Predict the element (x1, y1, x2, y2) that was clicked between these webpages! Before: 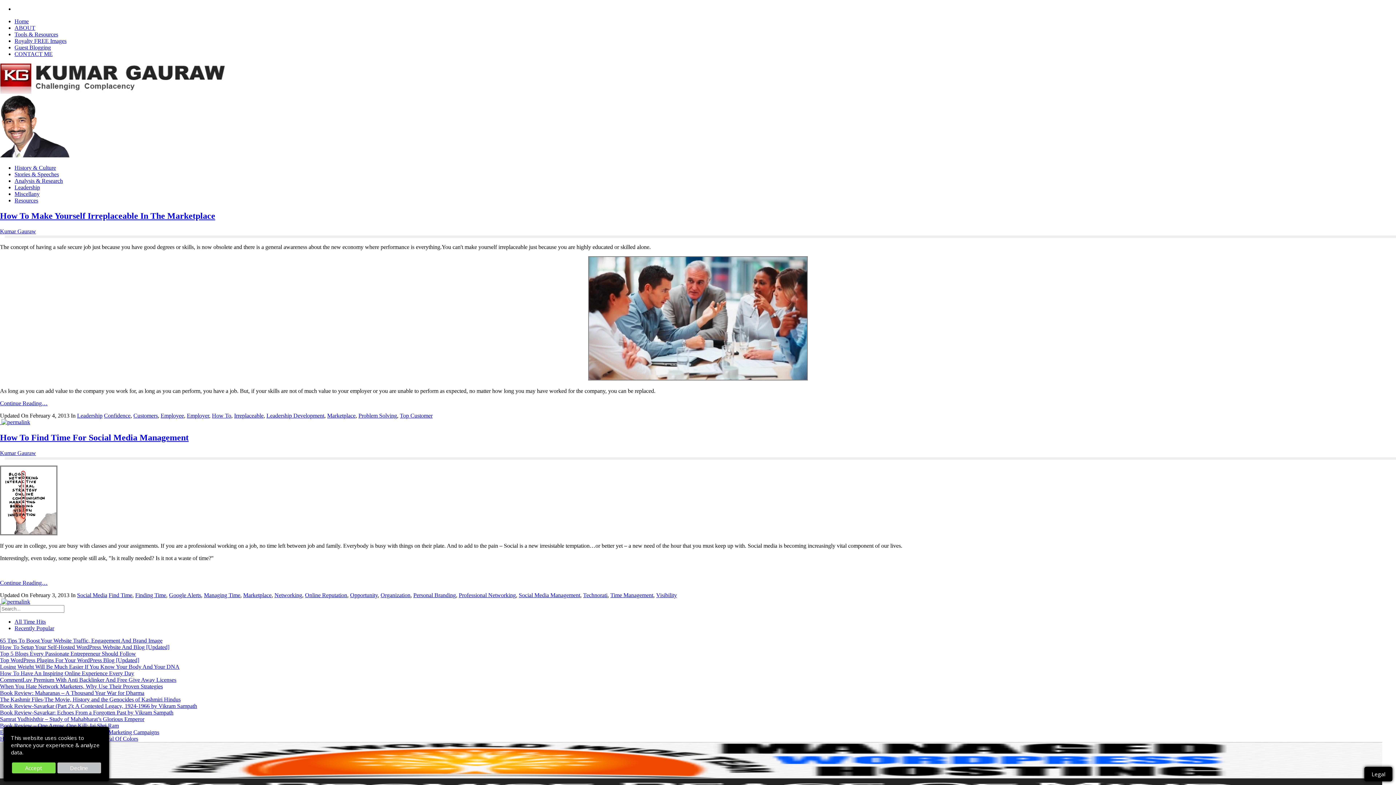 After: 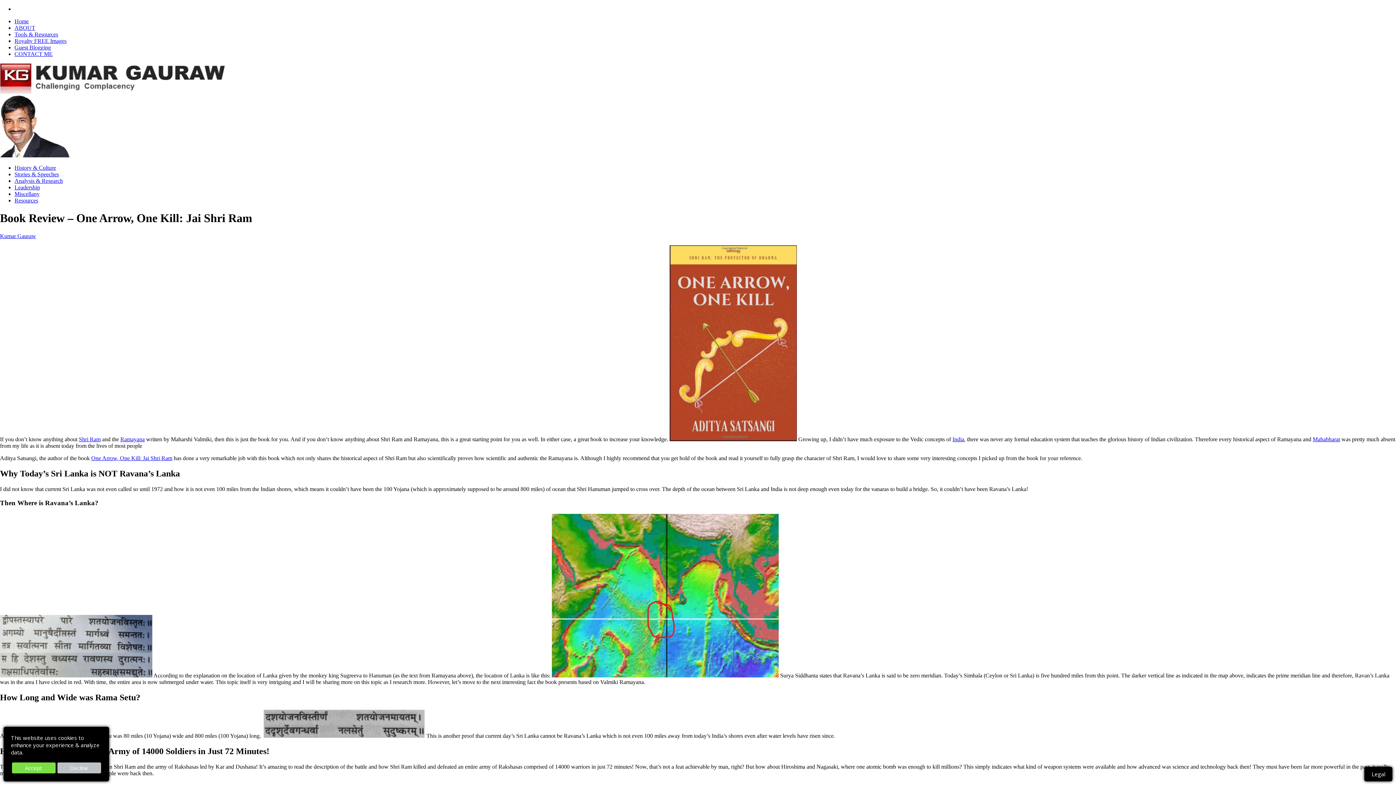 Action: label: Book Review – One Arrow, One Kill: Jai Shri Ram bbox: (0, 722, 118, 728)